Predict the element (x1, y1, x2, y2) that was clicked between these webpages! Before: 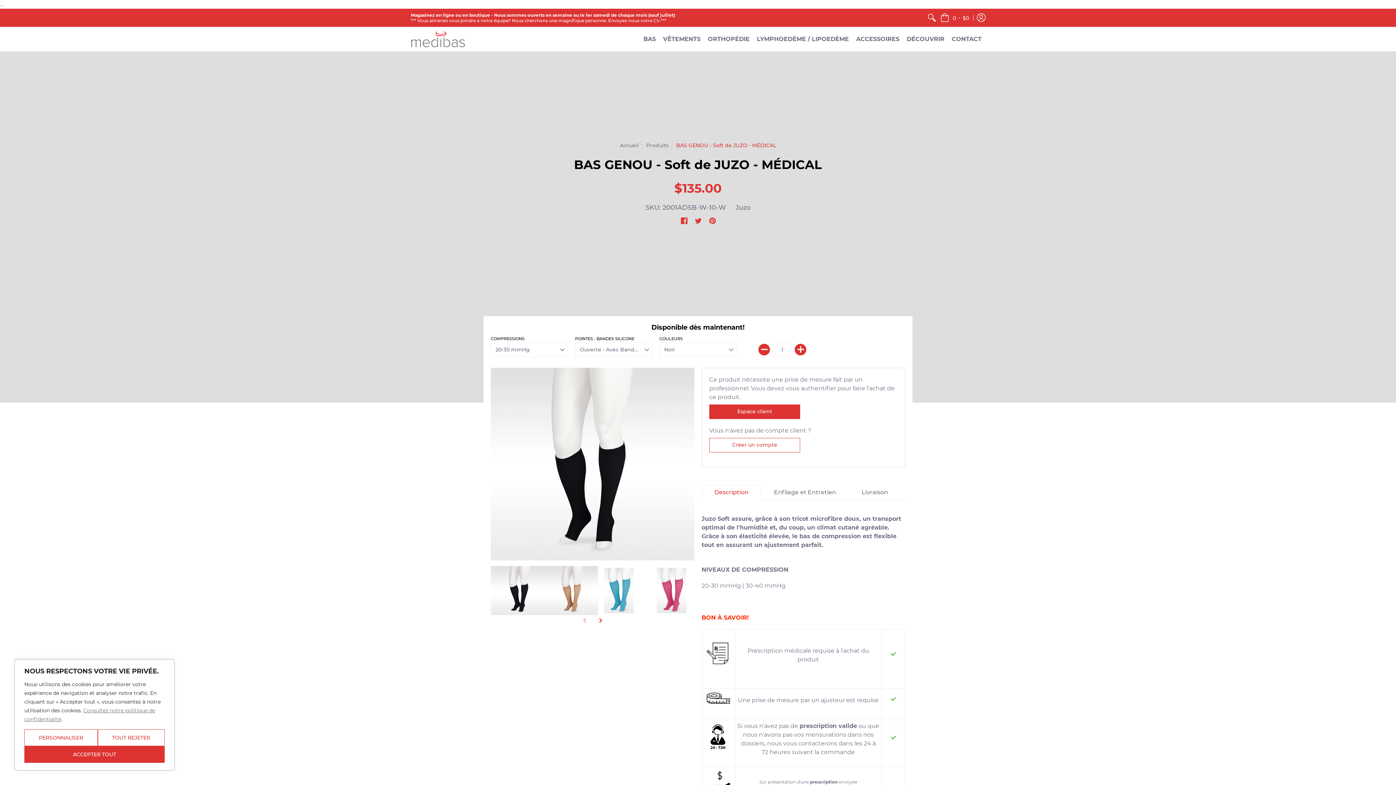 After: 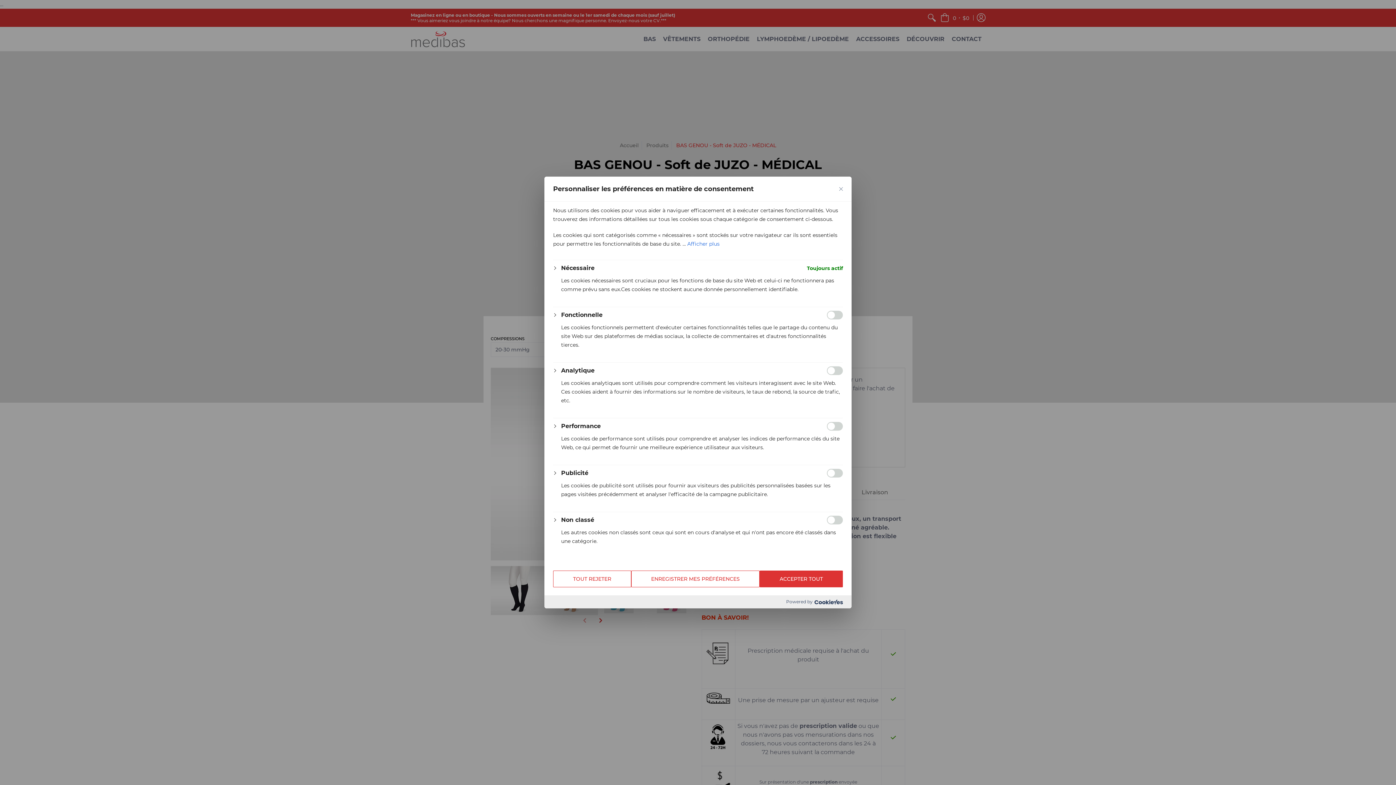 Action: label: Personnaliser bbox: (24, 729, 97, 746)